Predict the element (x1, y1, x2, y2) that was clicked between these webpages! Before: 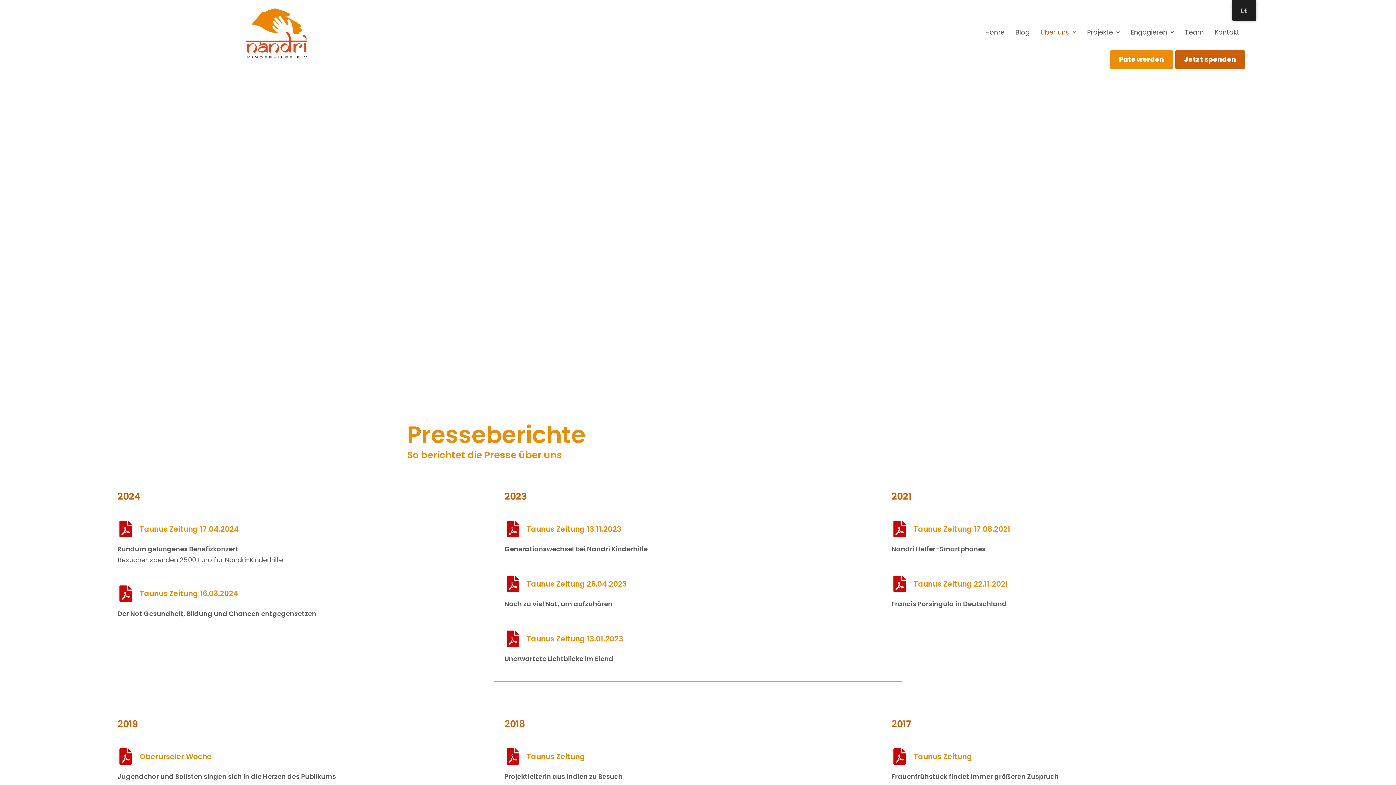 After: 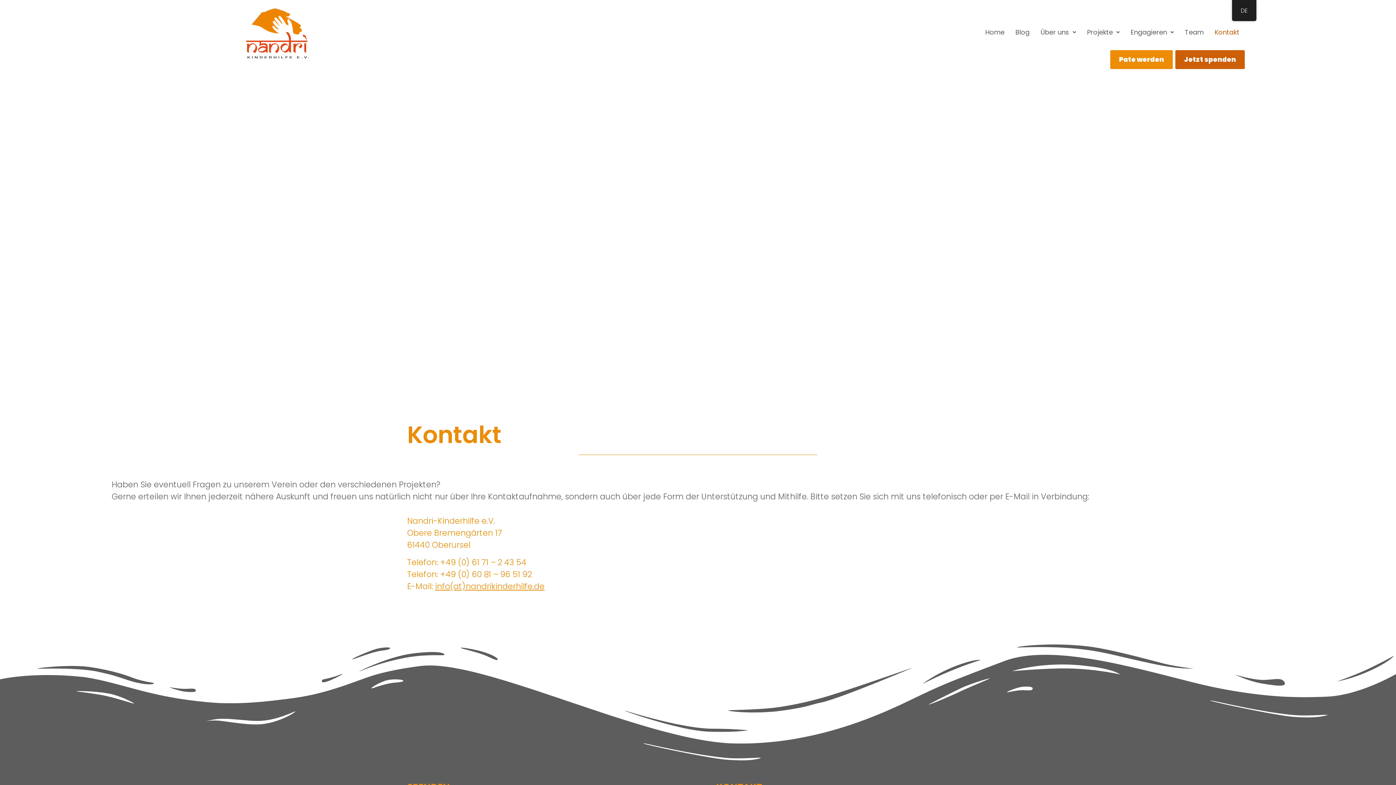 Action: label: Kontakt bbox: (1209, 21, 1245, 42)